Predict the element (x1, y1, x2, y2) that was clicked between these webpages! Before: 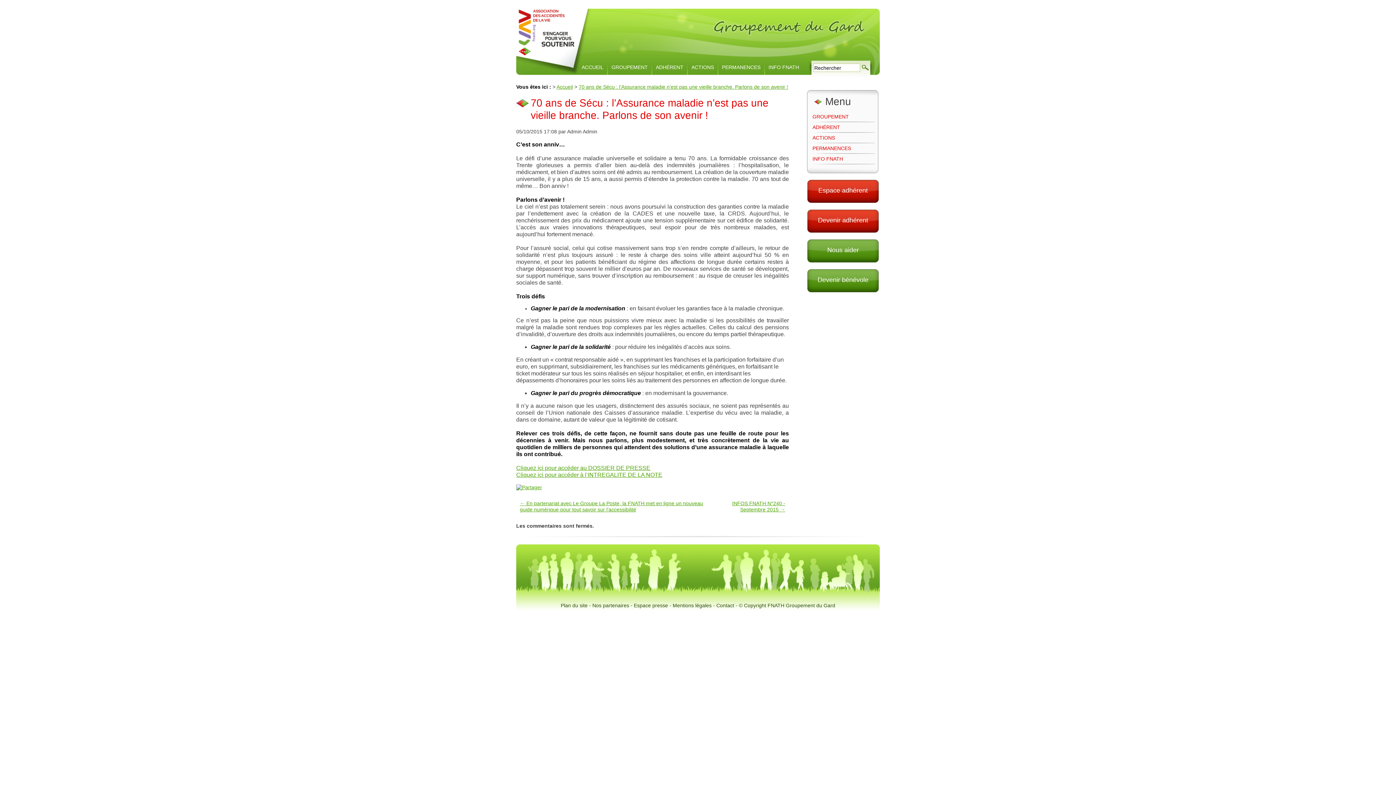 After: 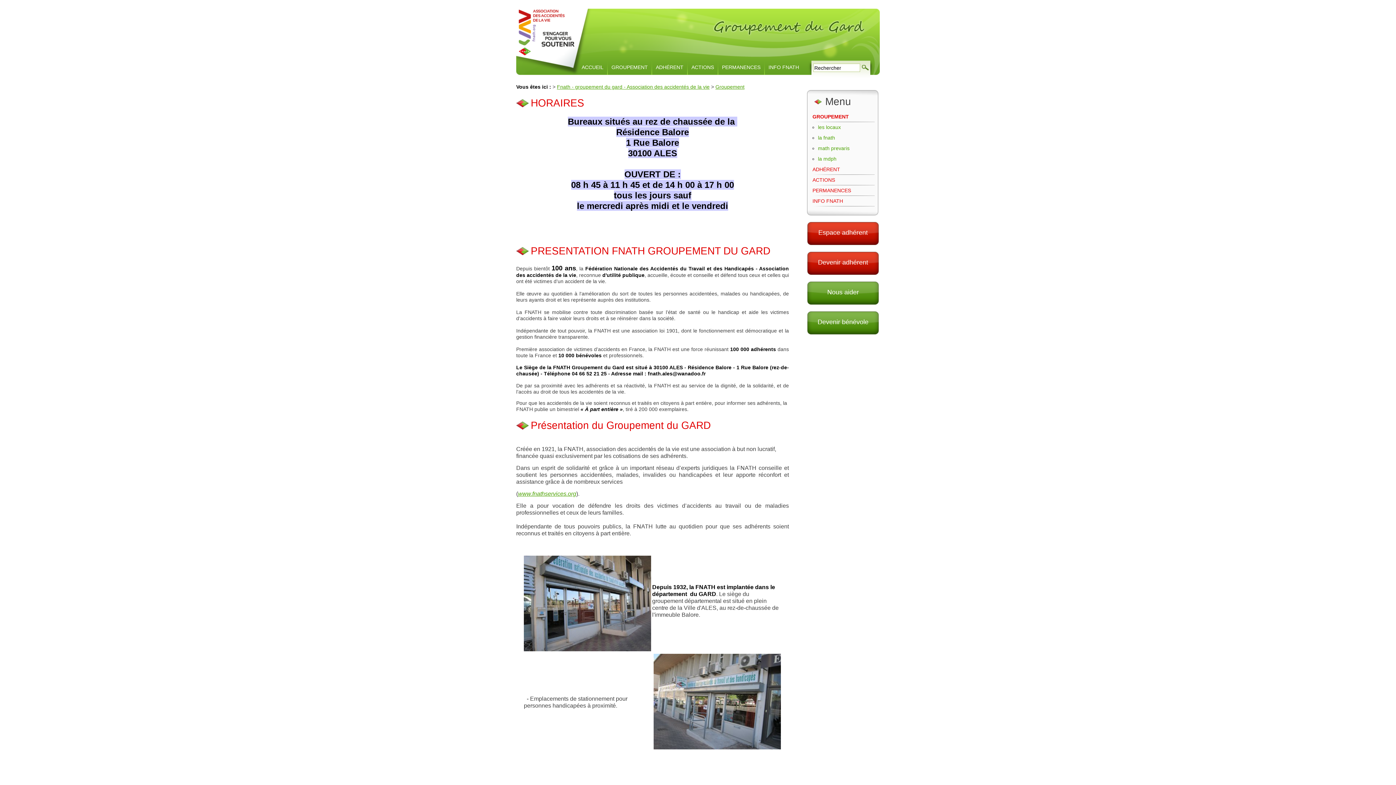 Action: label: GROUPEMENT bbox: (611, 64, 648, 70)